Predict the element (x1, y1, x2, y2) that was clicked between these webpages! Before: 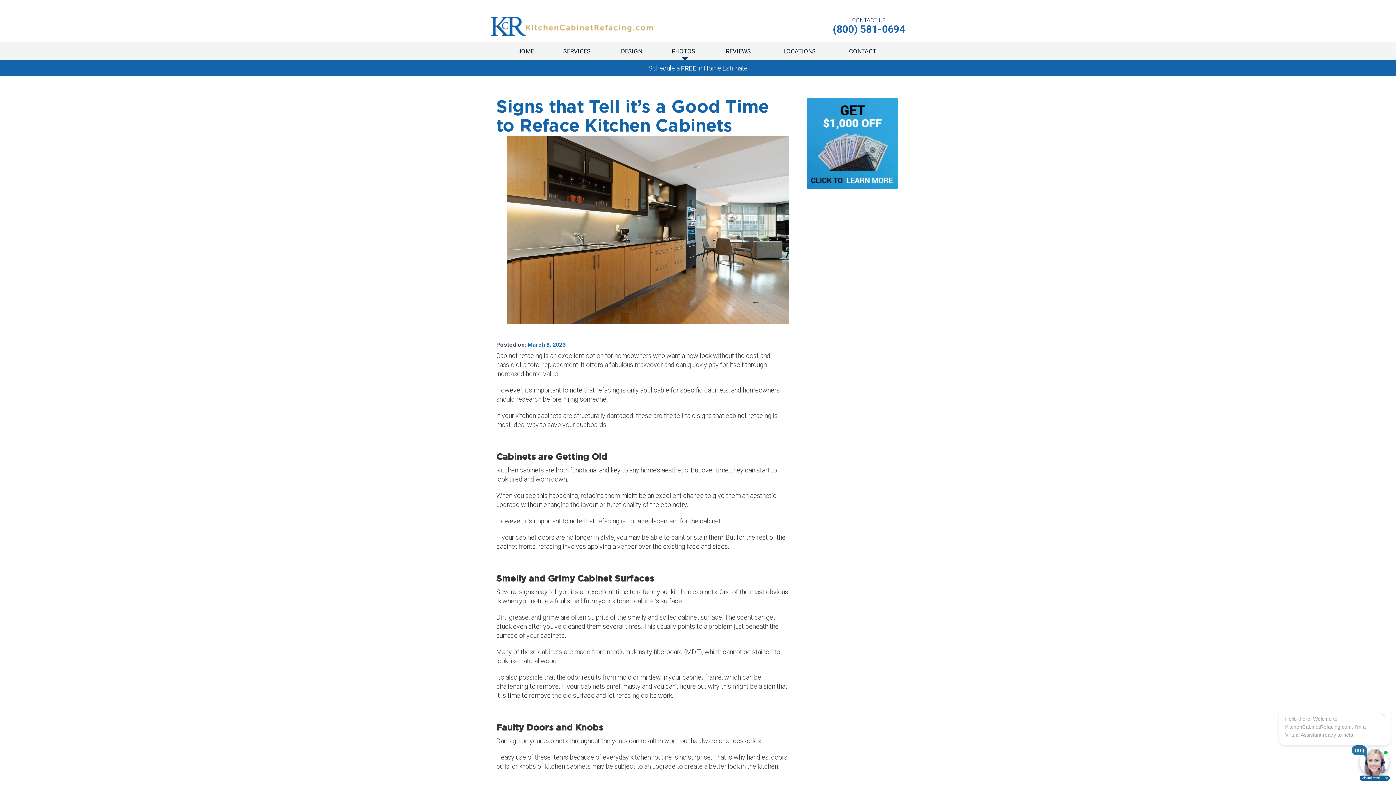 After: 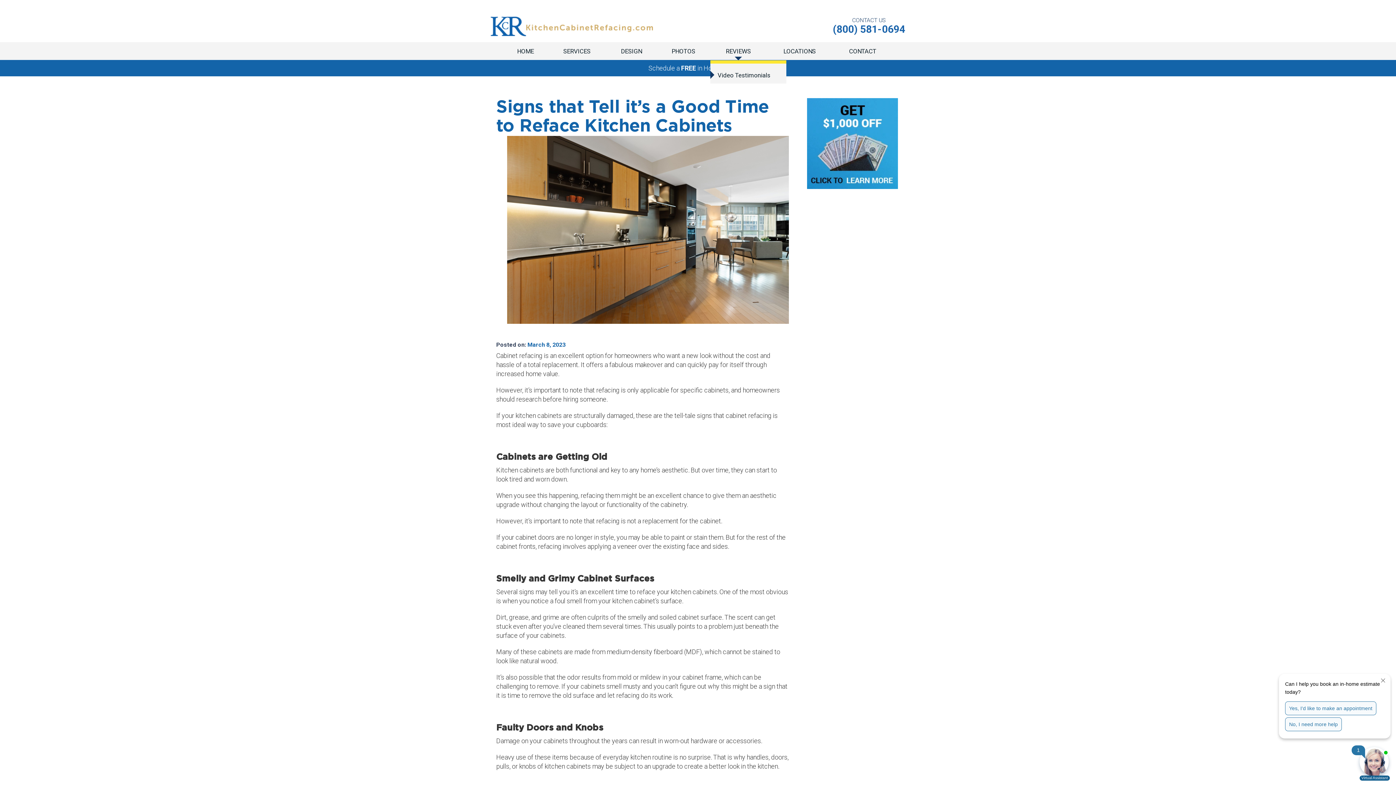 Action: label: REVIEWS bbox: (710, 45, 766, 56)